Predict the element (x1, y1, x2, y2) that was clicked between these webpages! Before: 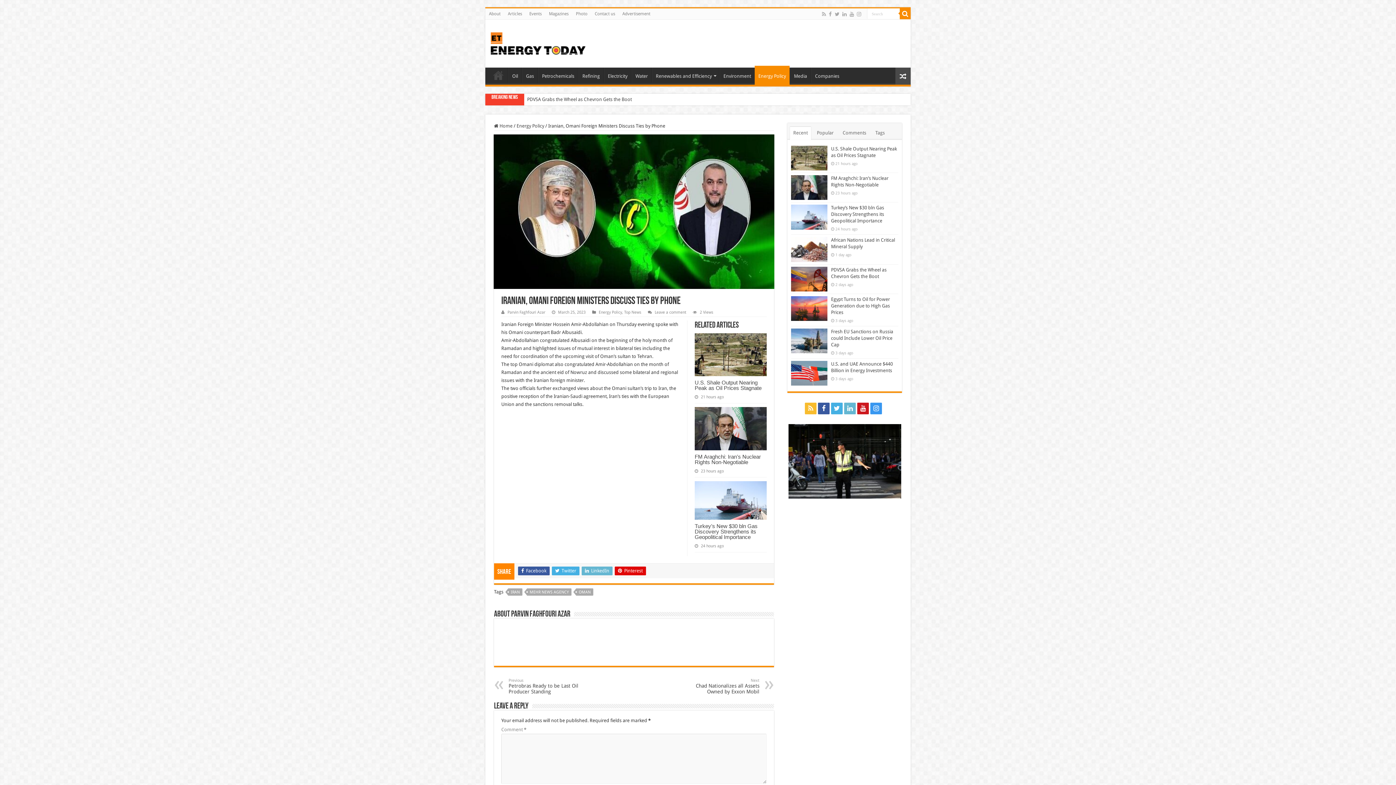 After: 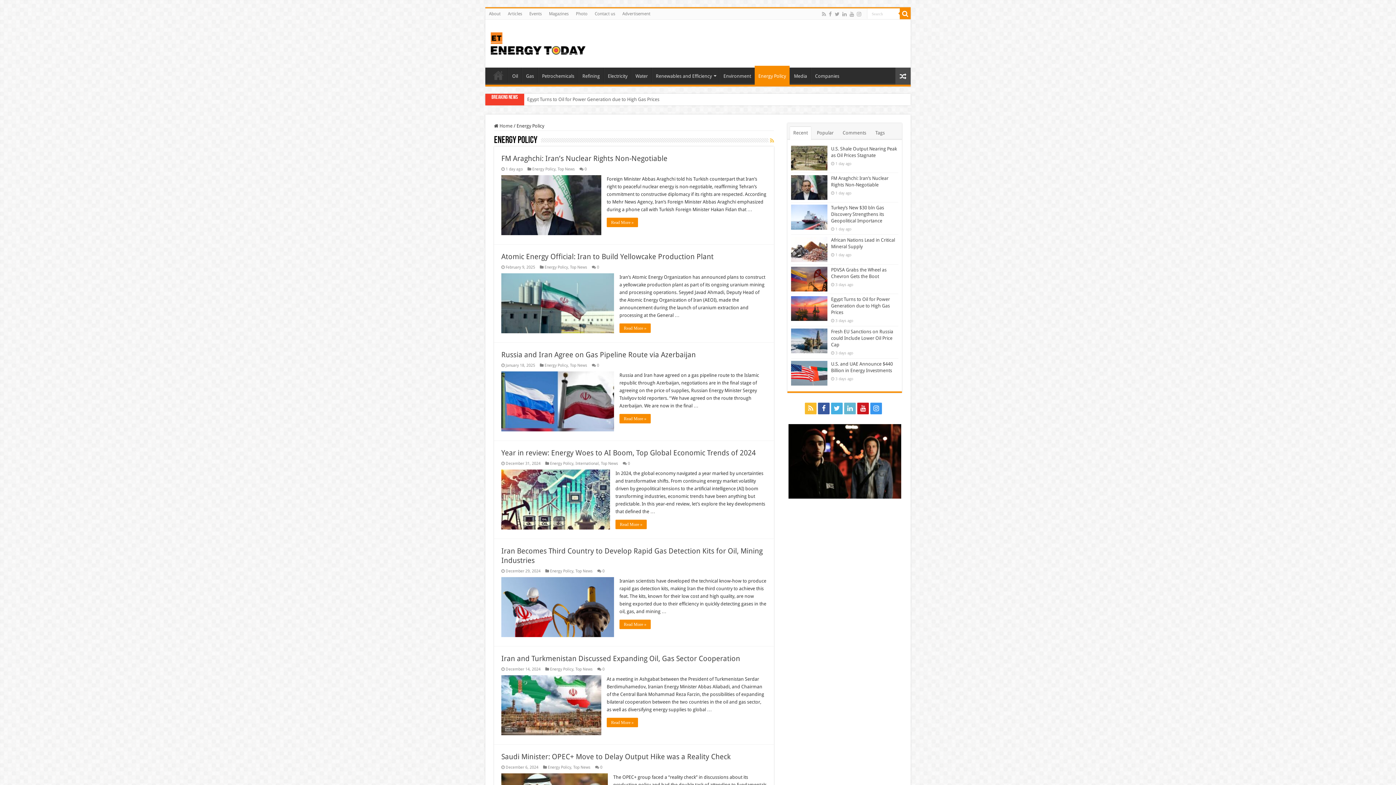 Action: label: Energy Policy bbox: (754, 65, 789, 84)